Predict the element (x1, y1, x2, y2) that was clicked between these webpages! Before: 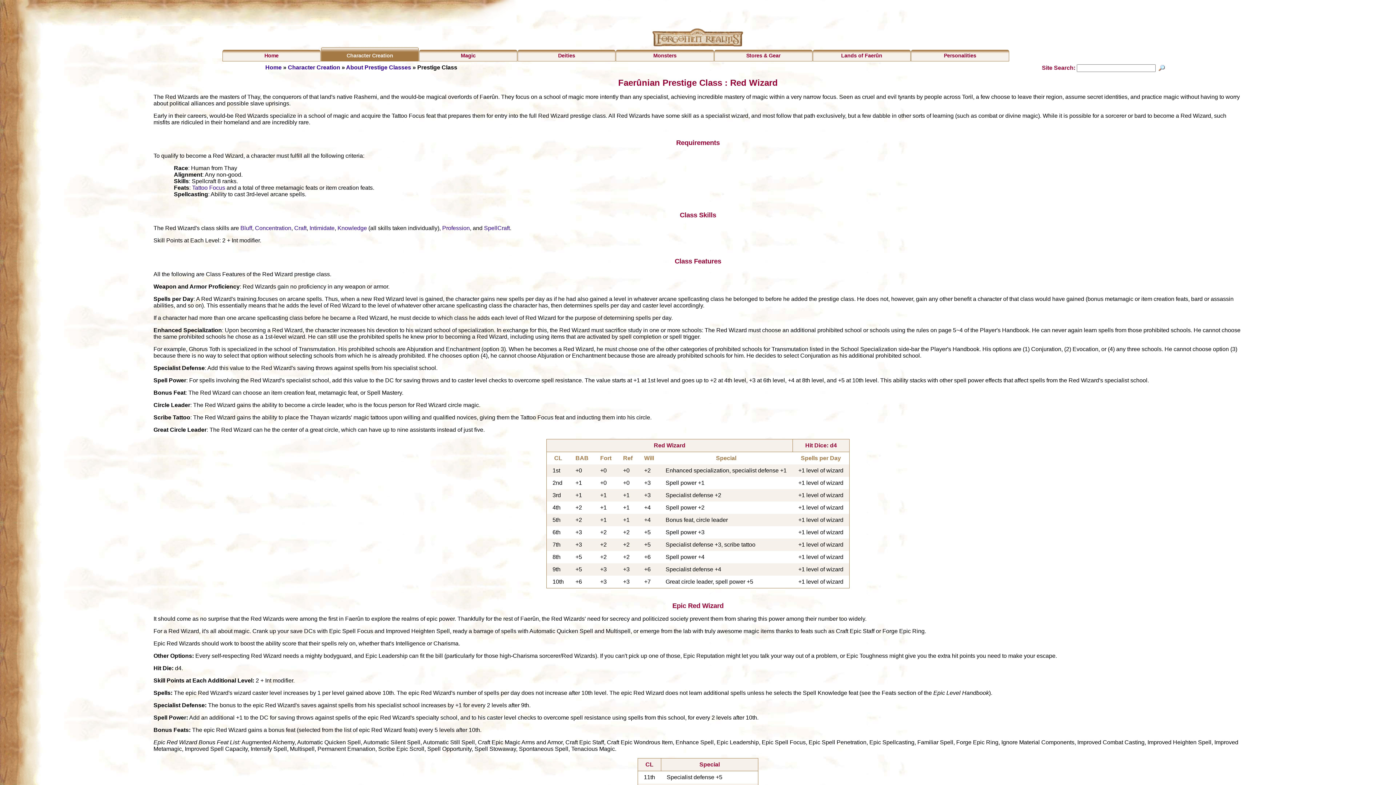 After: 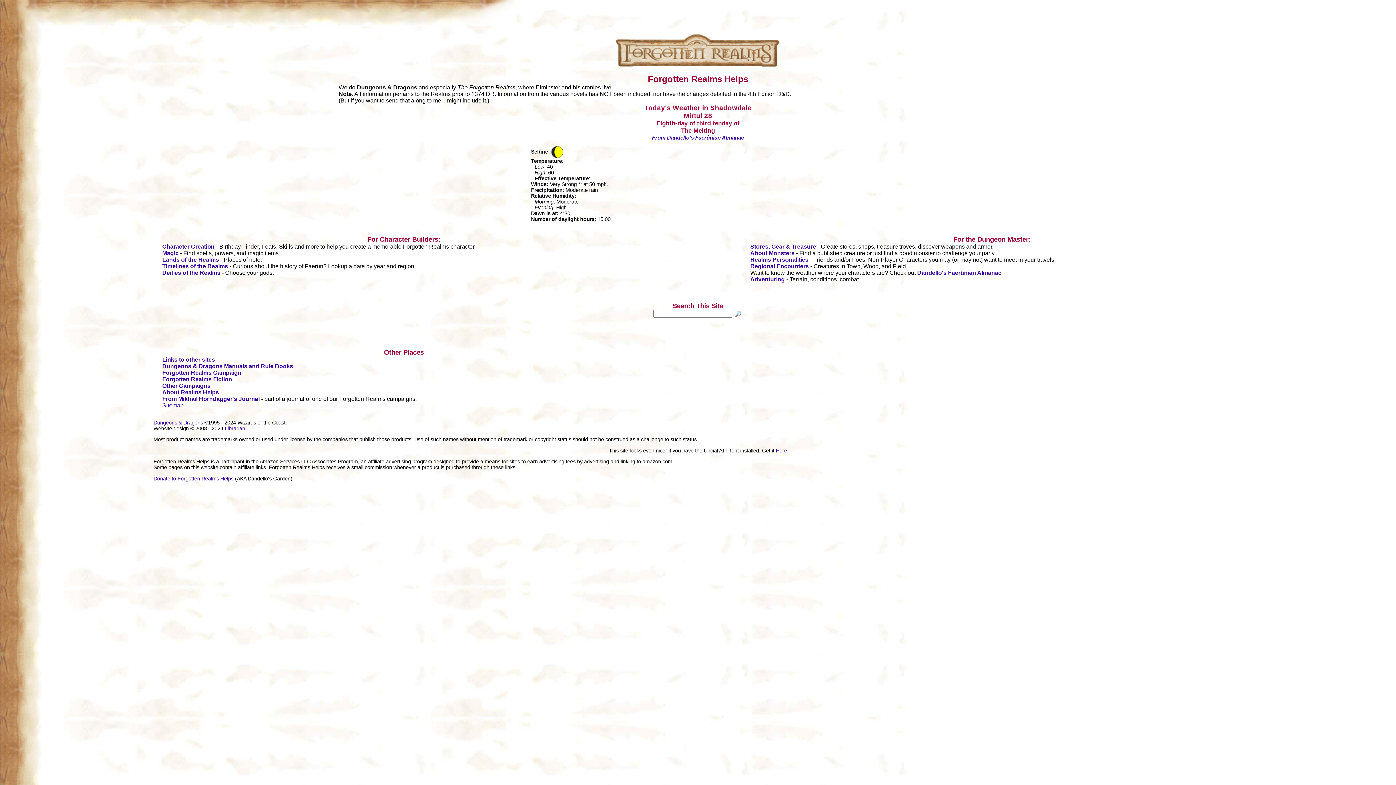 Action: bbox: (222, 49, 320, 61) label: Home